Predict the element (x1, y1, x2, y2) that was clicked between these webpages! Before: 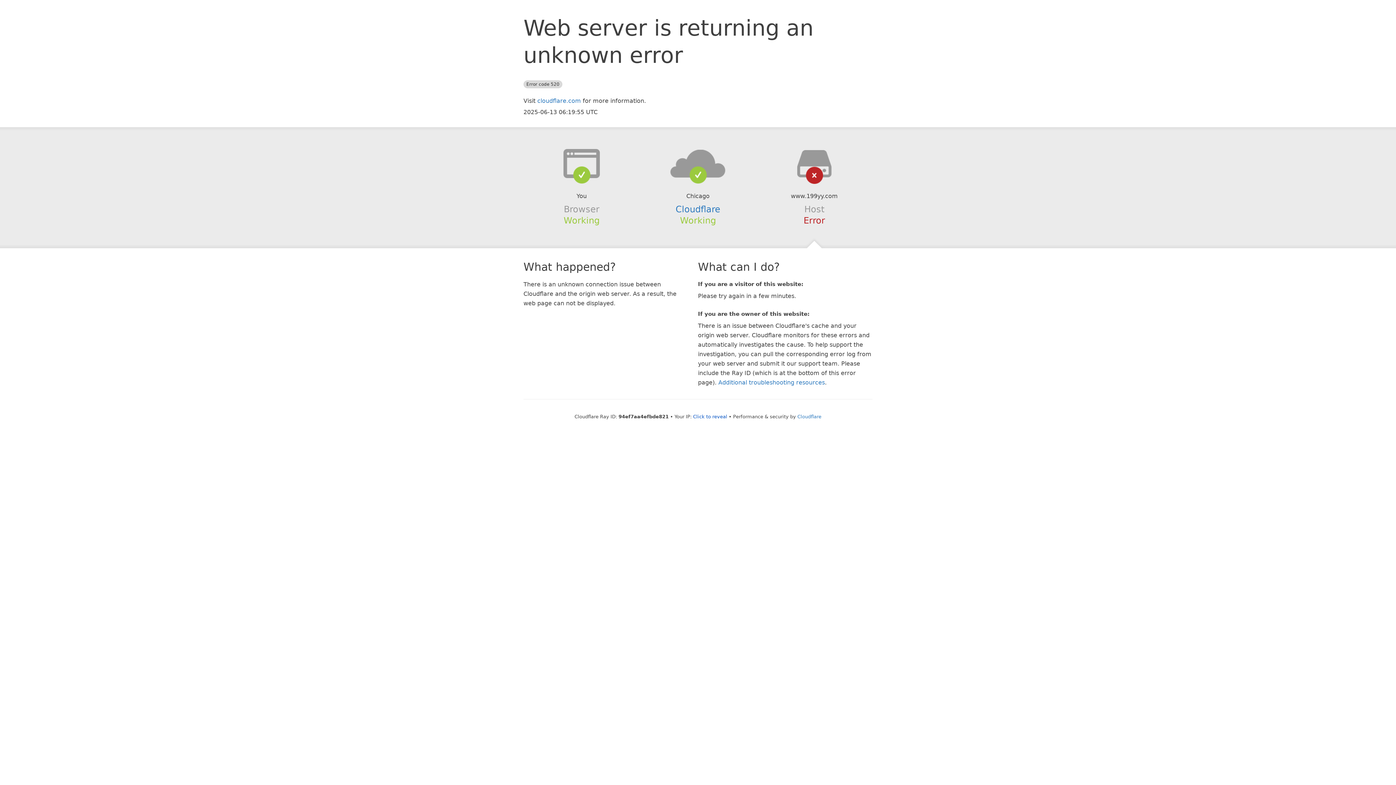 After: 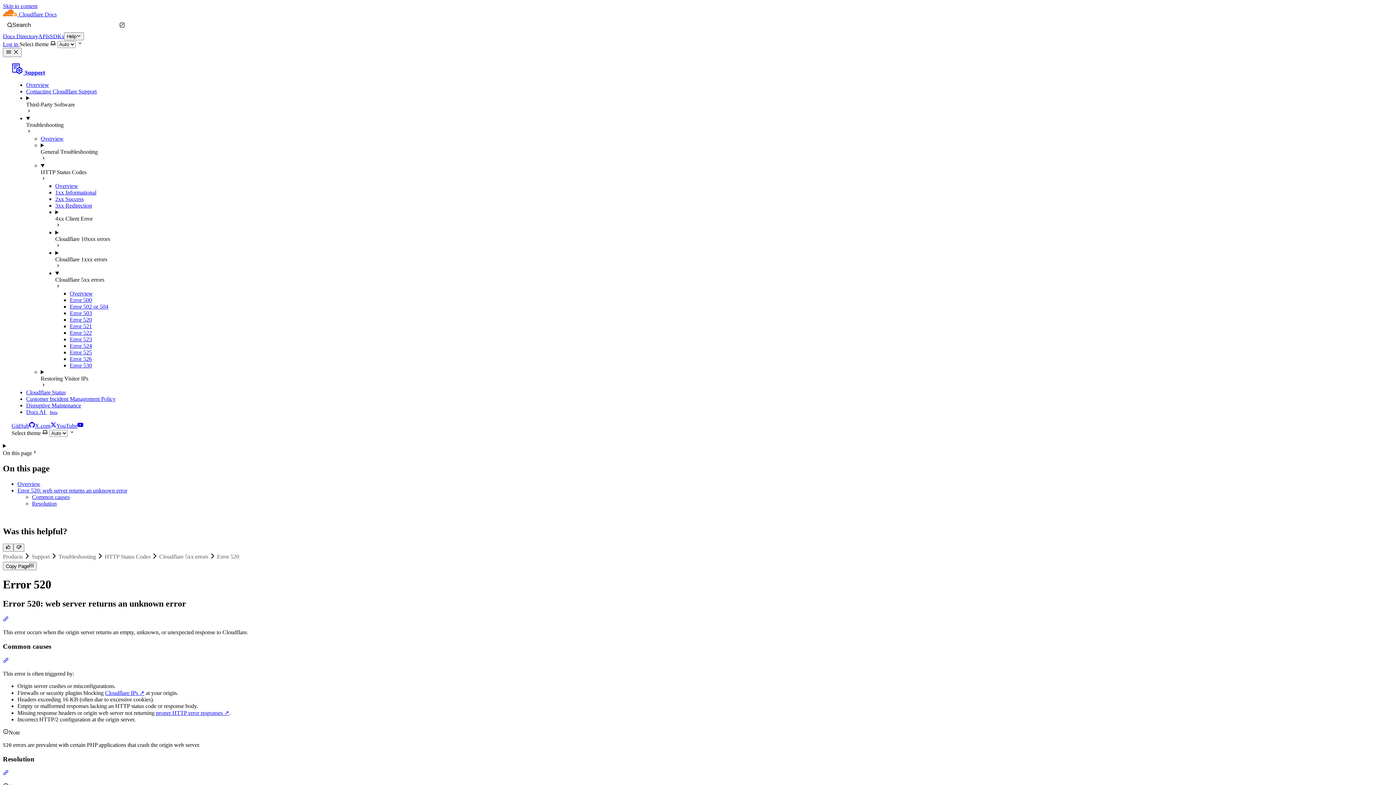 Action: label: Additional troubleshooting resources bbox: (718, 379, 825, 386)